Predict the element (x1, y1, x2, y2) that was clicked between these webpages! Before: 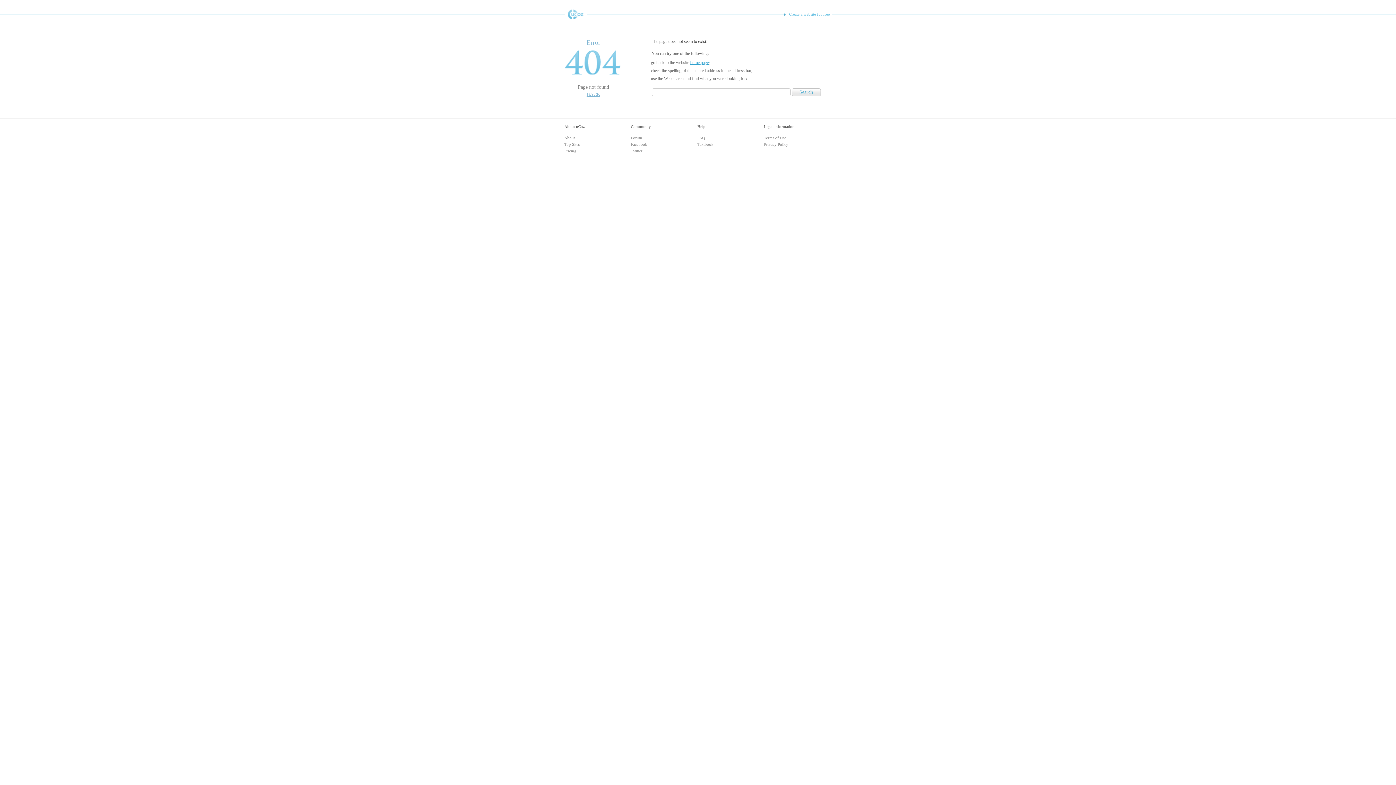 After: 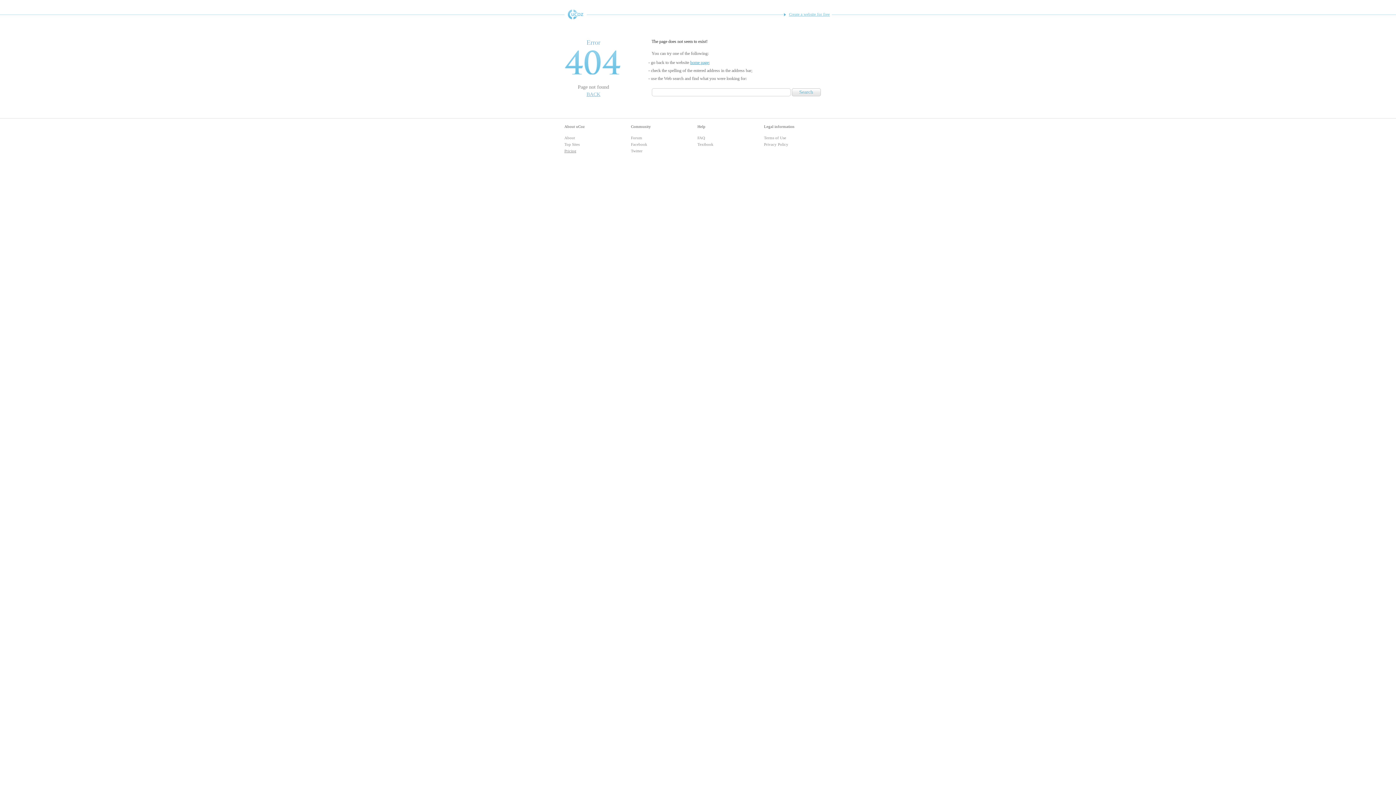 Action: label: Pricing bbox: (564, 148, 576, 153)